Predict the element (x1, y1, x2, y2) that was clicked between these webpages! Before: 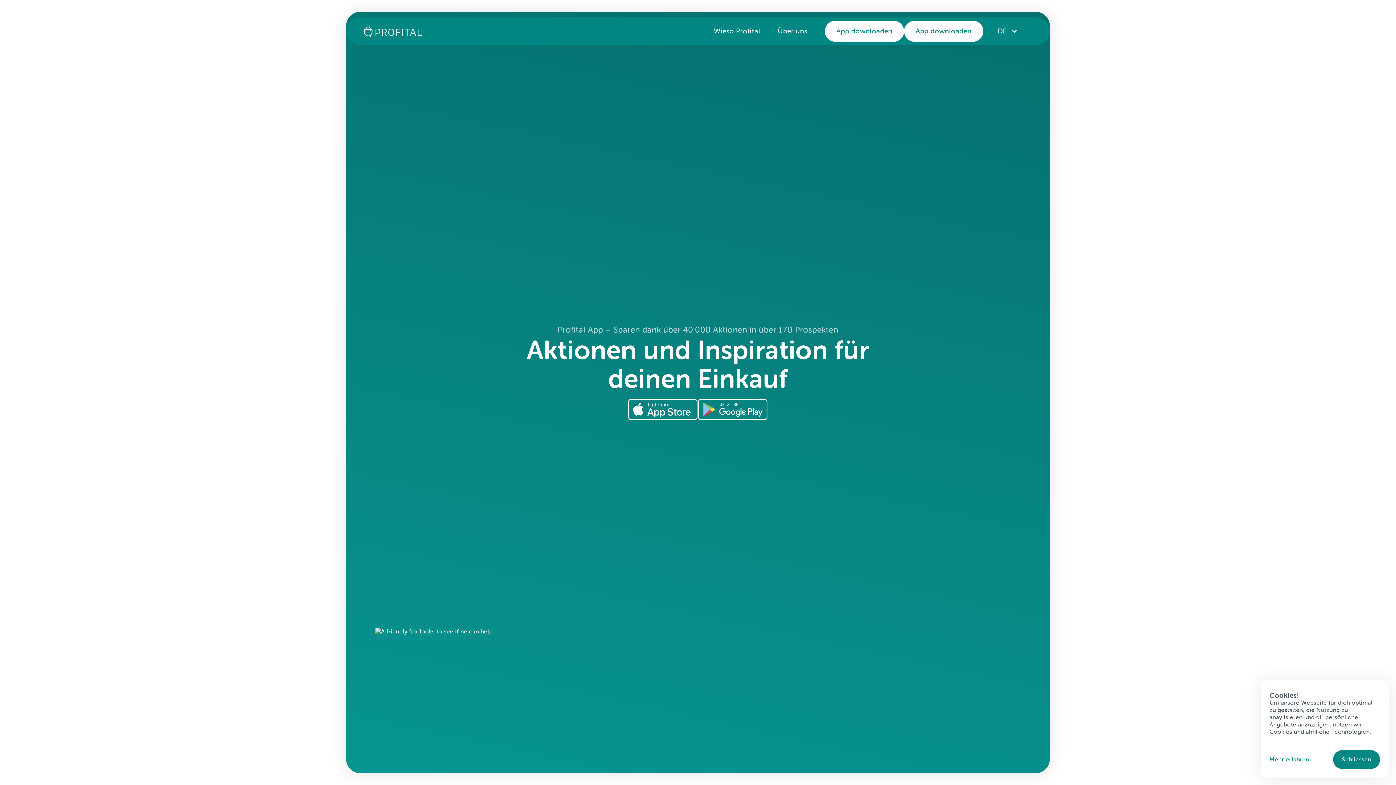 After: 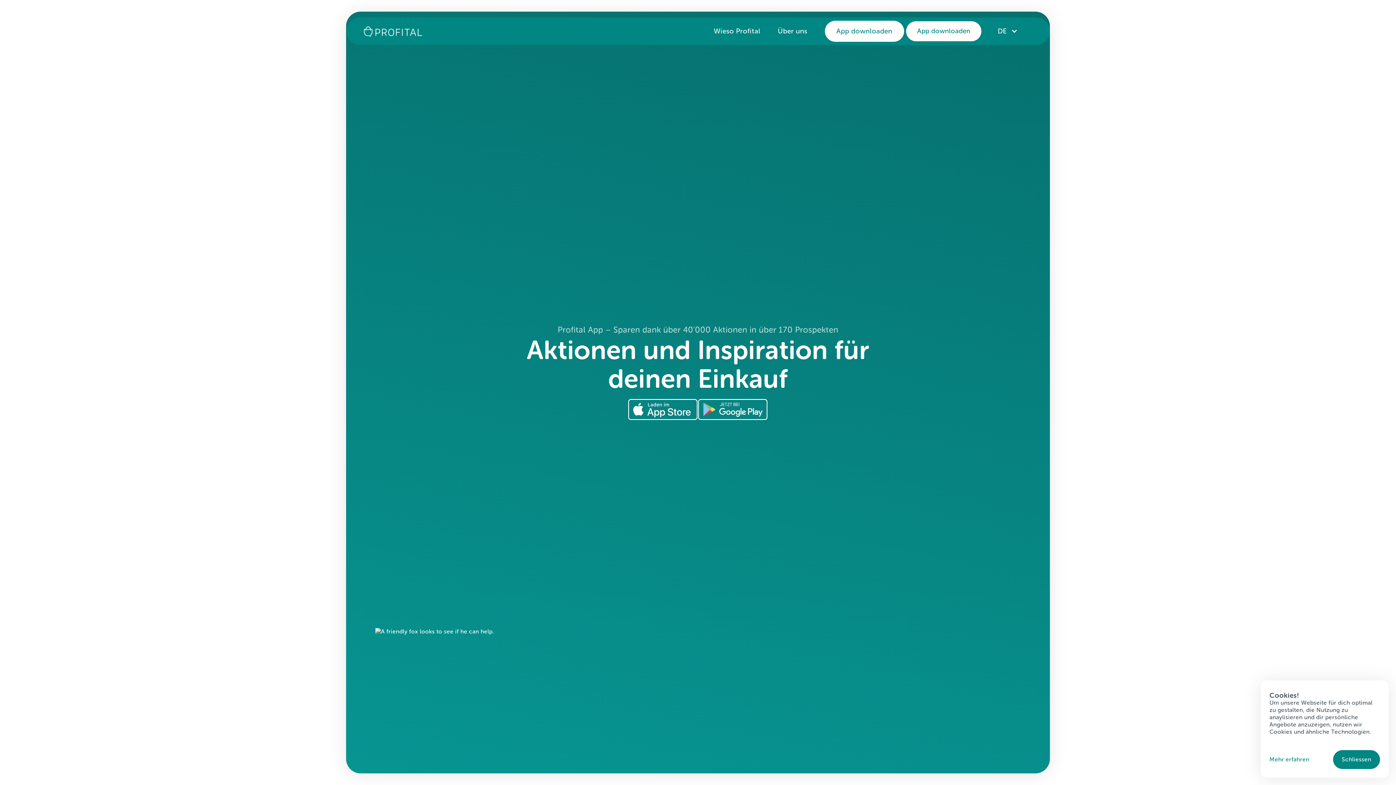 Action: bbox: (904, 20, 983, 41) label: App downloaden